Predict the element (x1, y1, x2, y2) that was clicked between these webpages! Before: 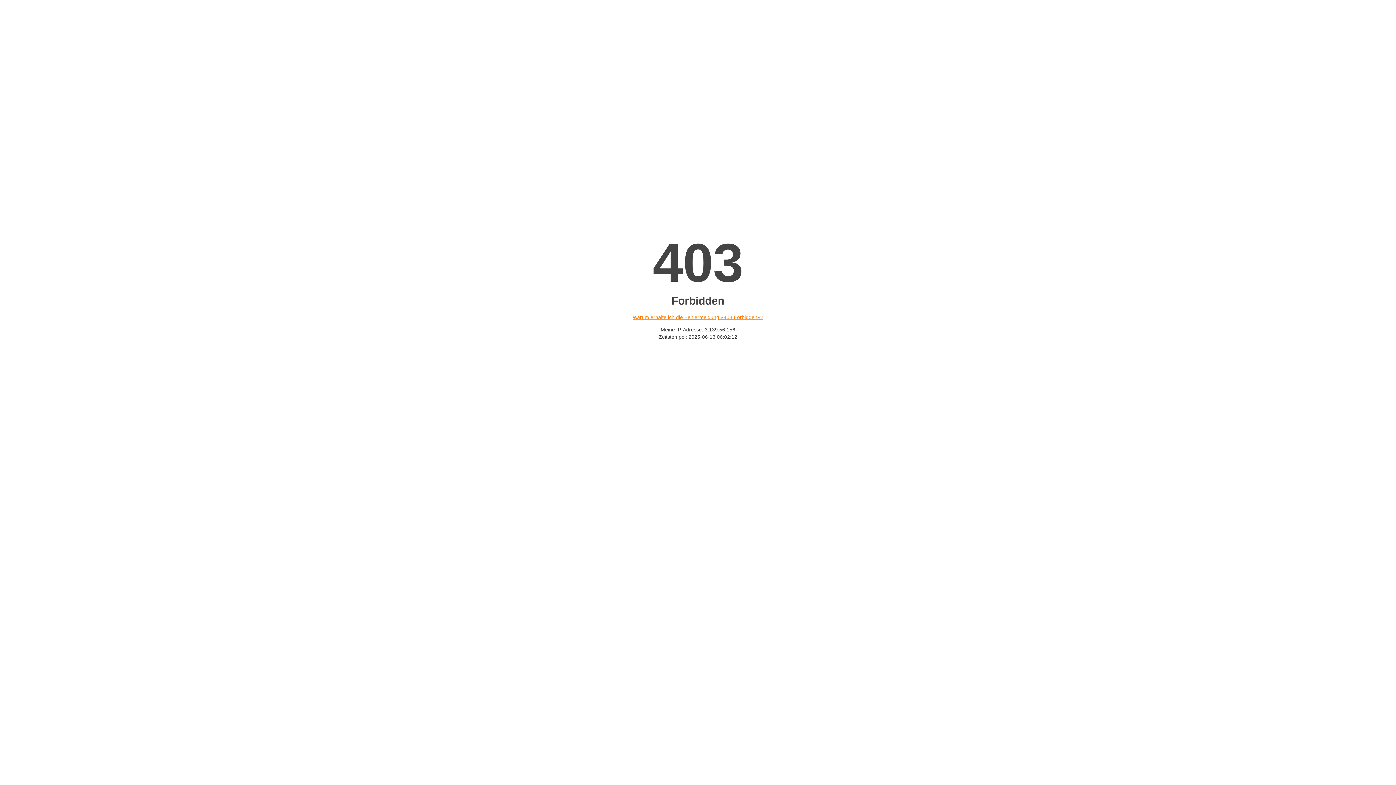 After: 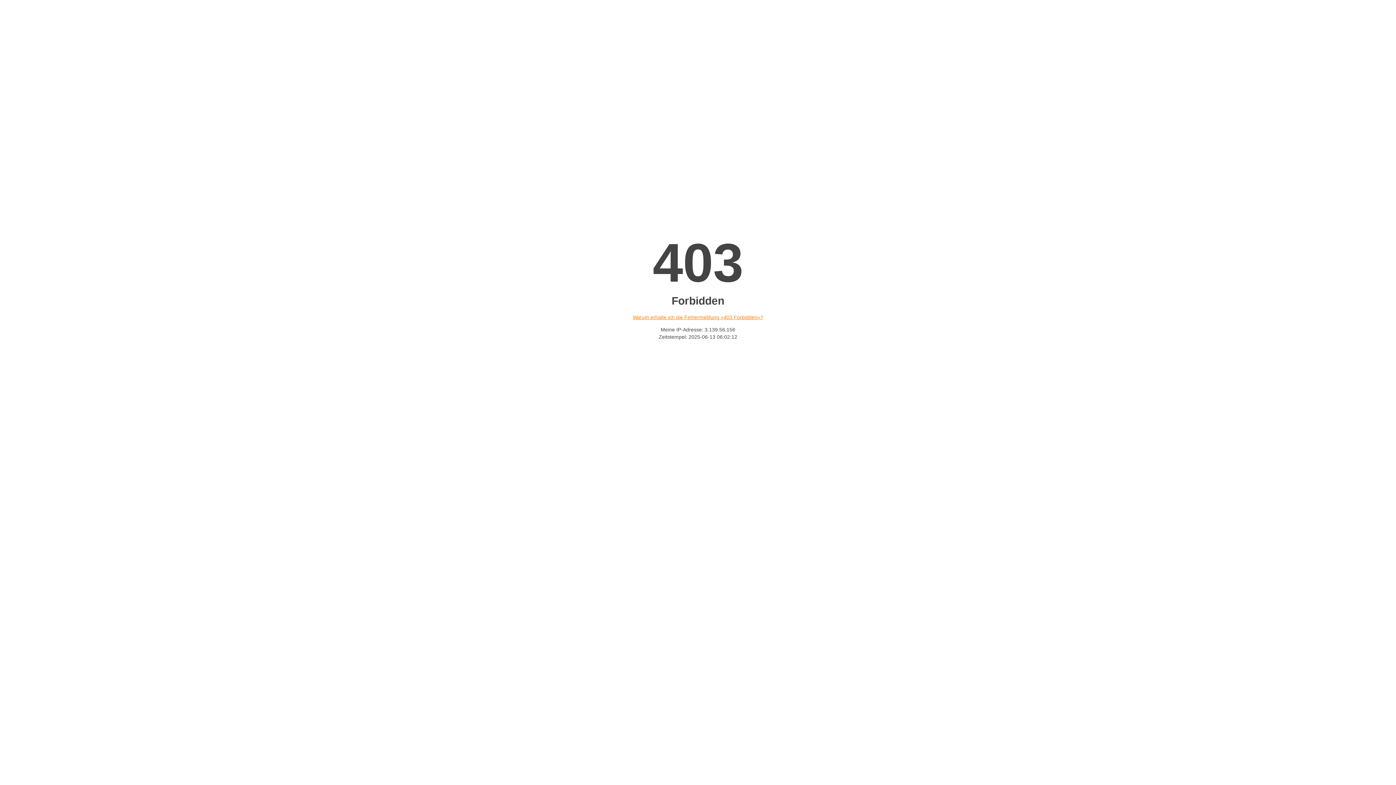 Action: label: Warum erhalte ich die Fehlermeldung «403 Forbidden»? bbox: (632, 314, 763, 320)